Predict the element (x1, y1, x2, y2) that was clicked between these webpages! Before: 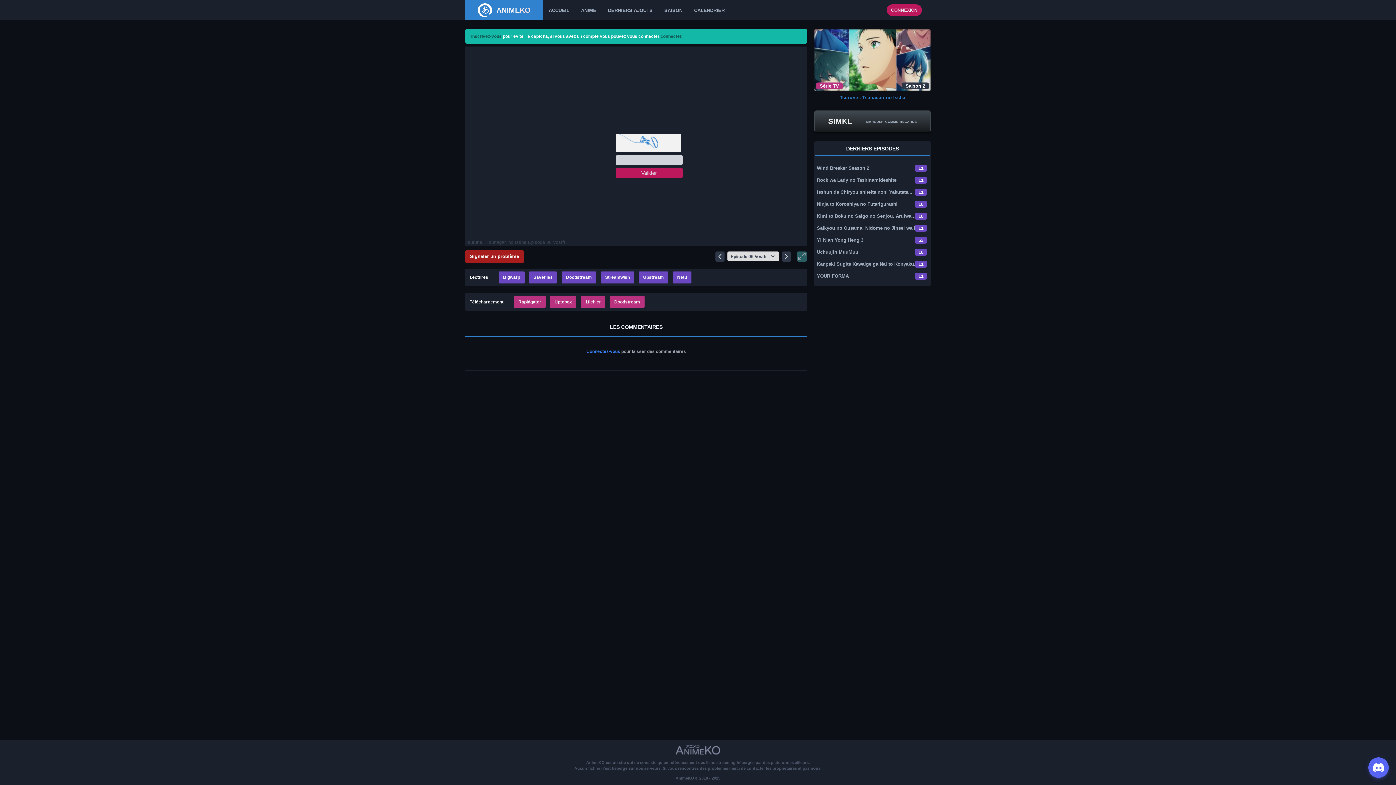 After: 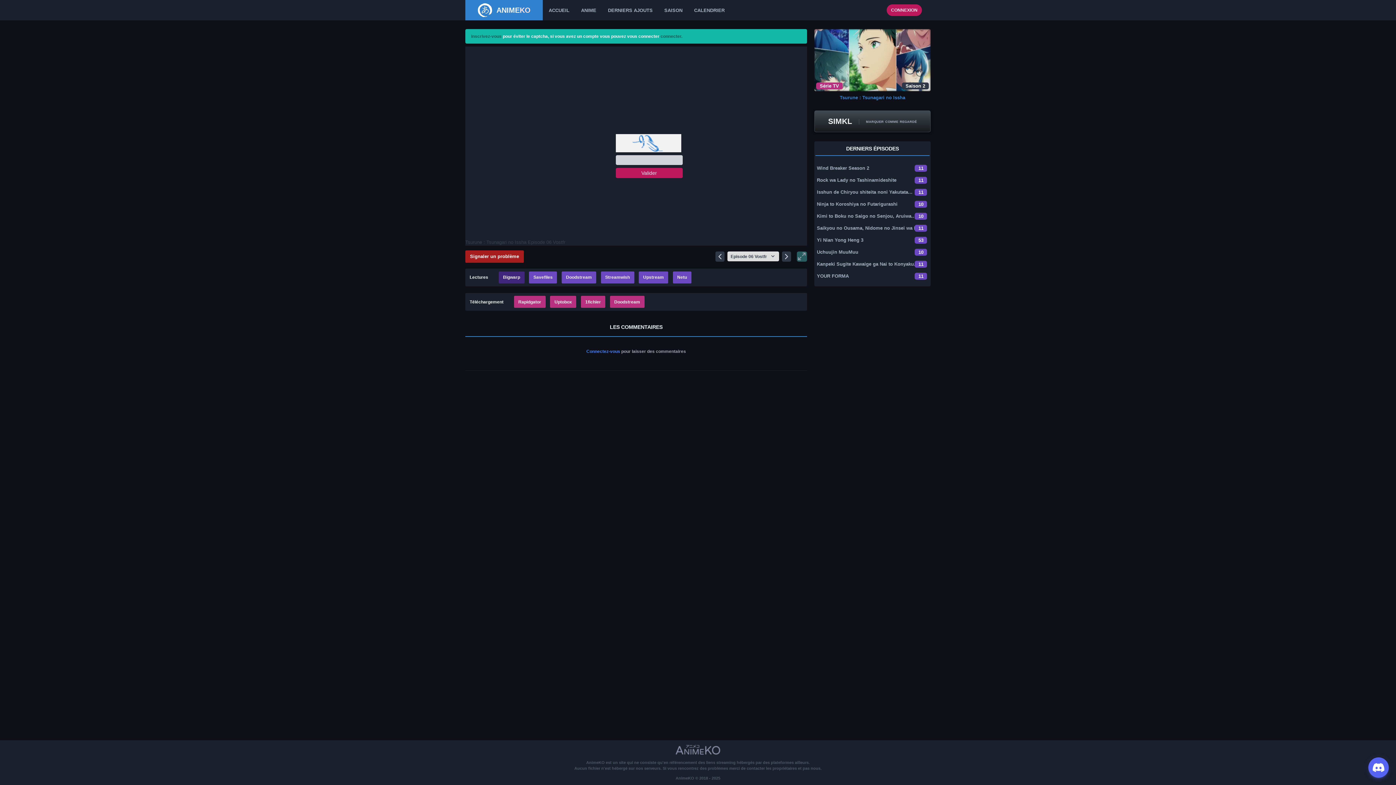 Action: label: Bigwarp bbox: (498, 271, 524, 283)